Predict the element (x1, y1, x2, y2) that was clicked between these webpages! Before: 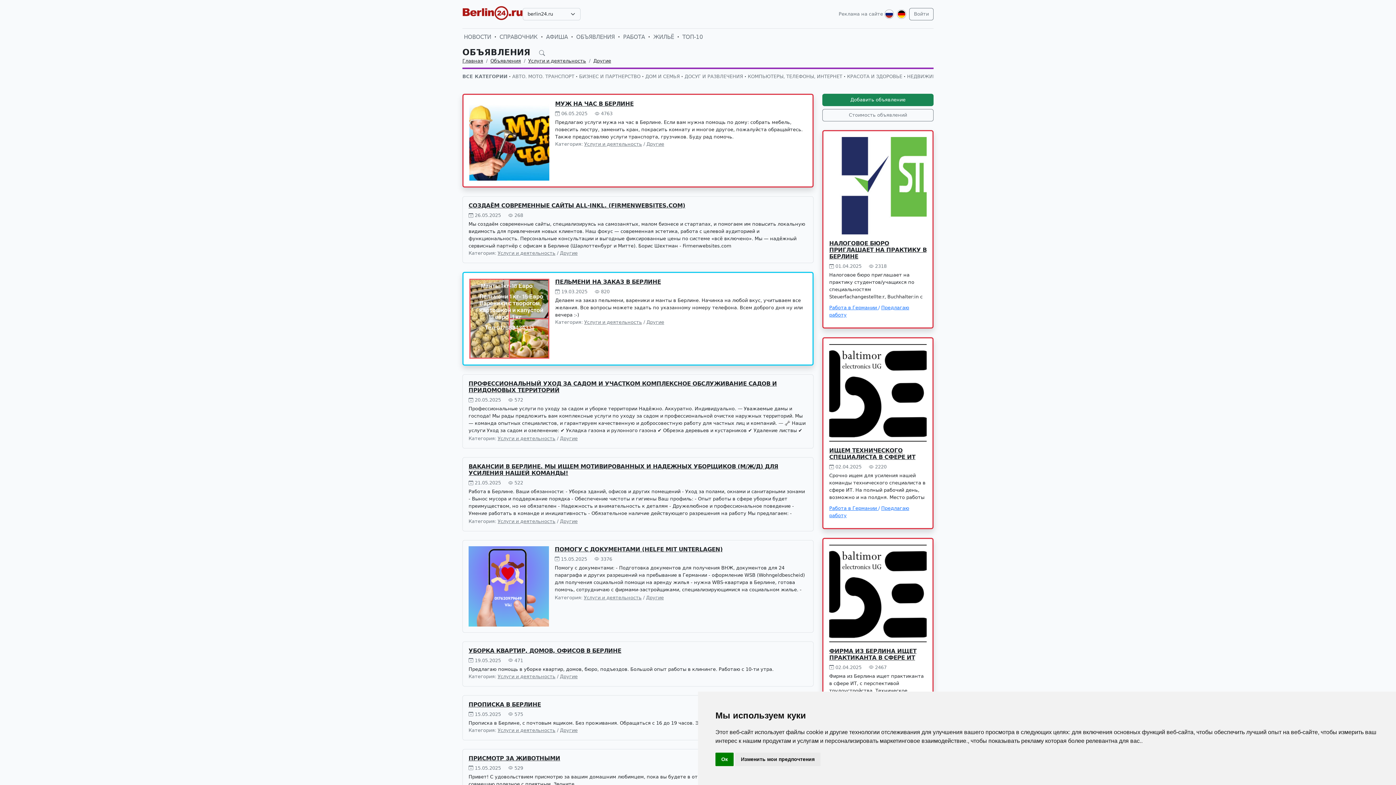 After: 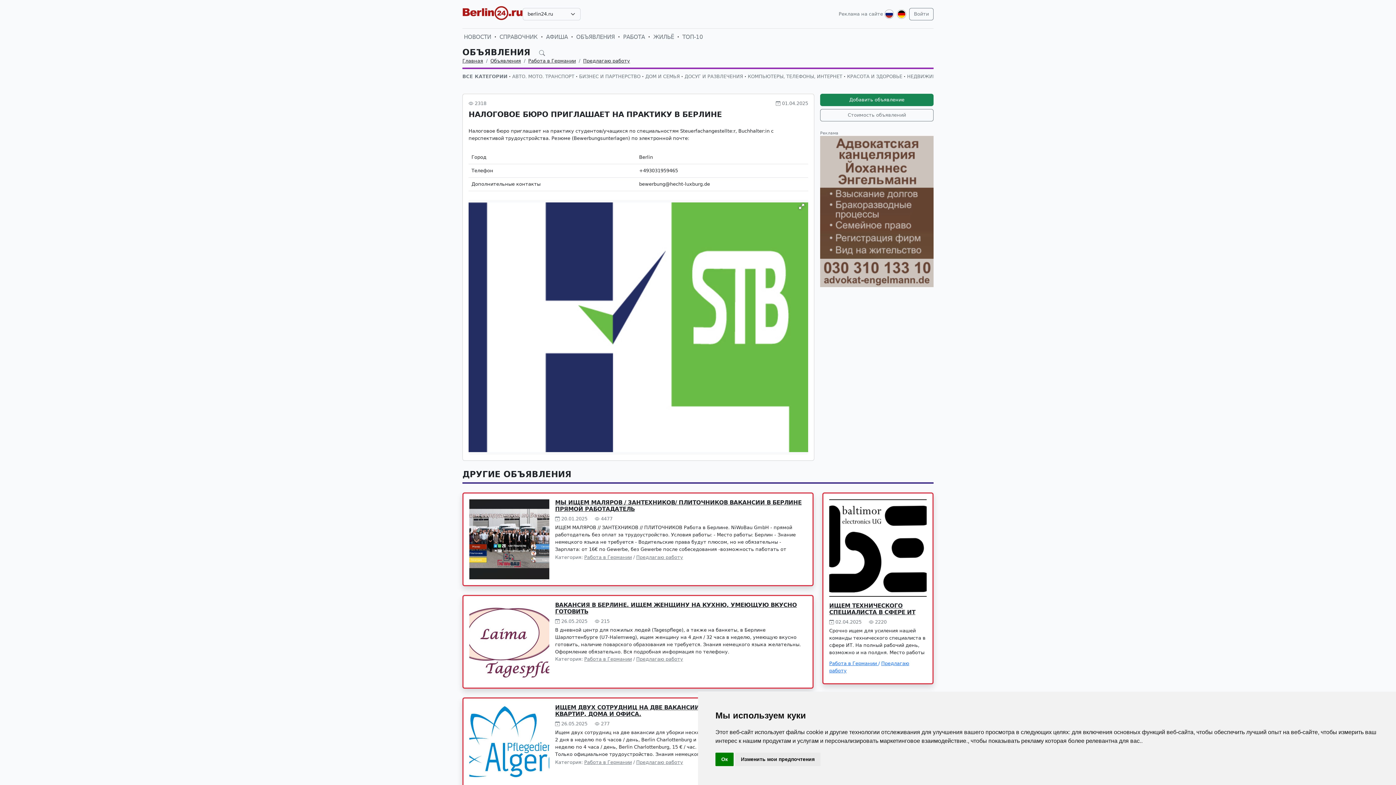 Action: label: НАЛОГОВОЕ БЮРО ПРИГЛАШАЕТ НА ПРАКТИКУ В БЕРЛИНЕ bbox: (829, 240, 926, 260)